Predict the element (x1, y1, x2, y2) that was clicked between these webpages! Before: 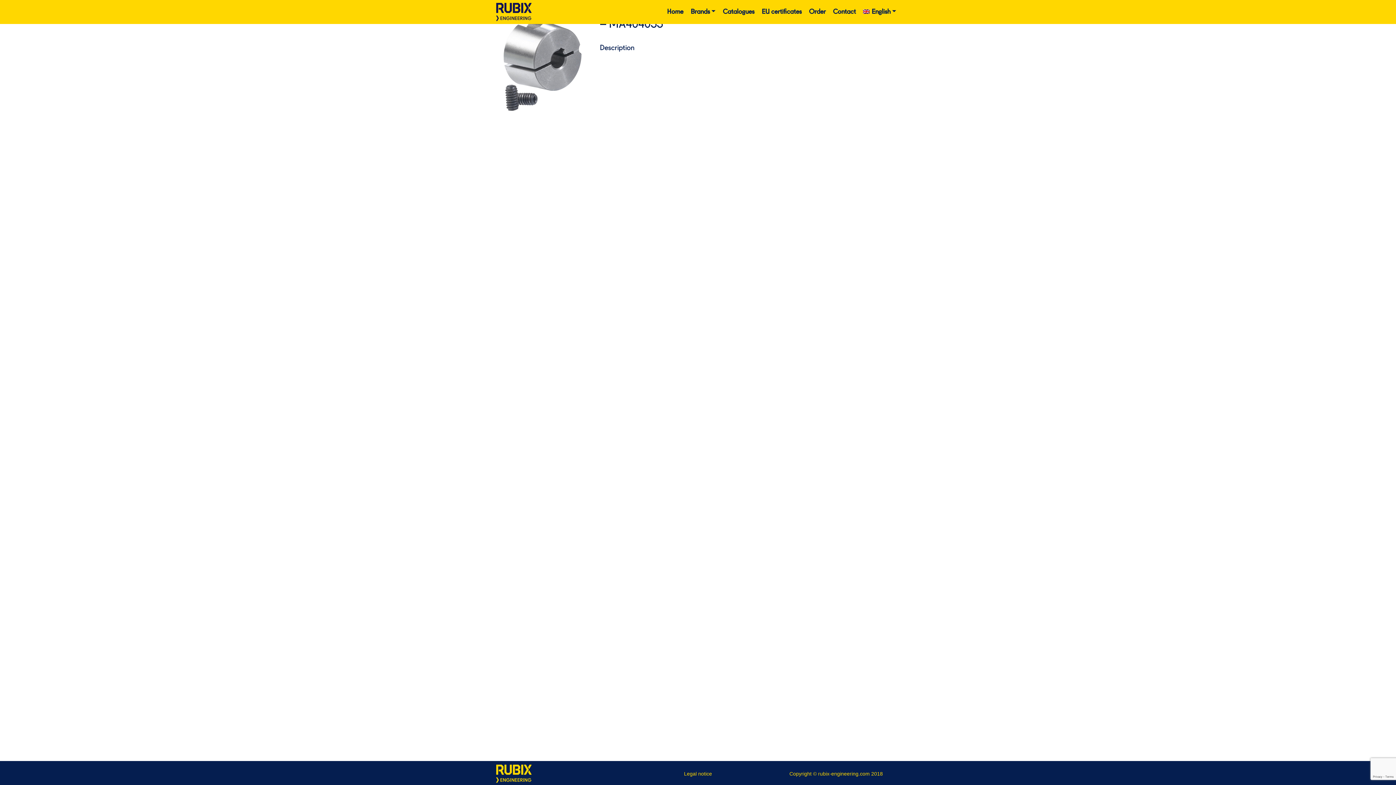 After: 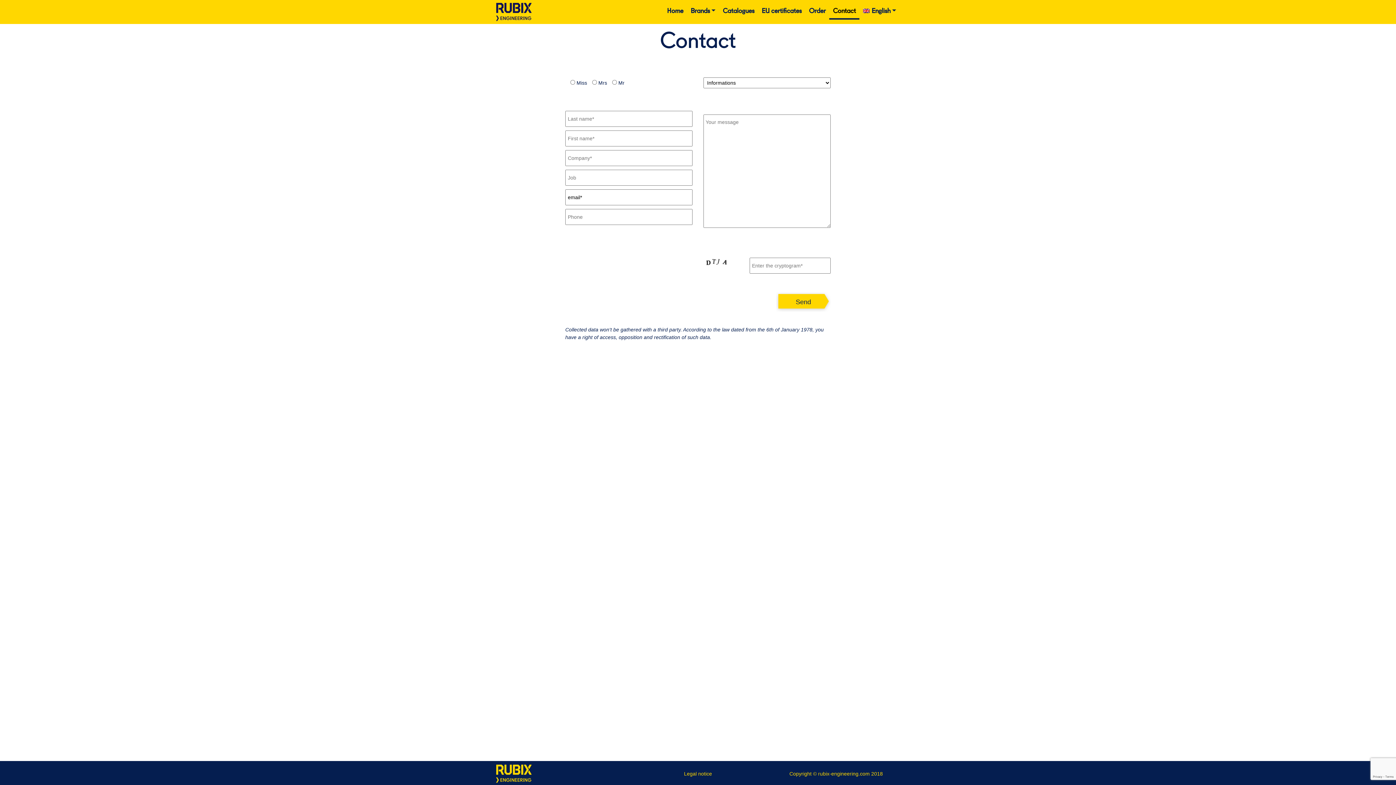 Action: label: Contact bbox: (829, 5, 859, 18)